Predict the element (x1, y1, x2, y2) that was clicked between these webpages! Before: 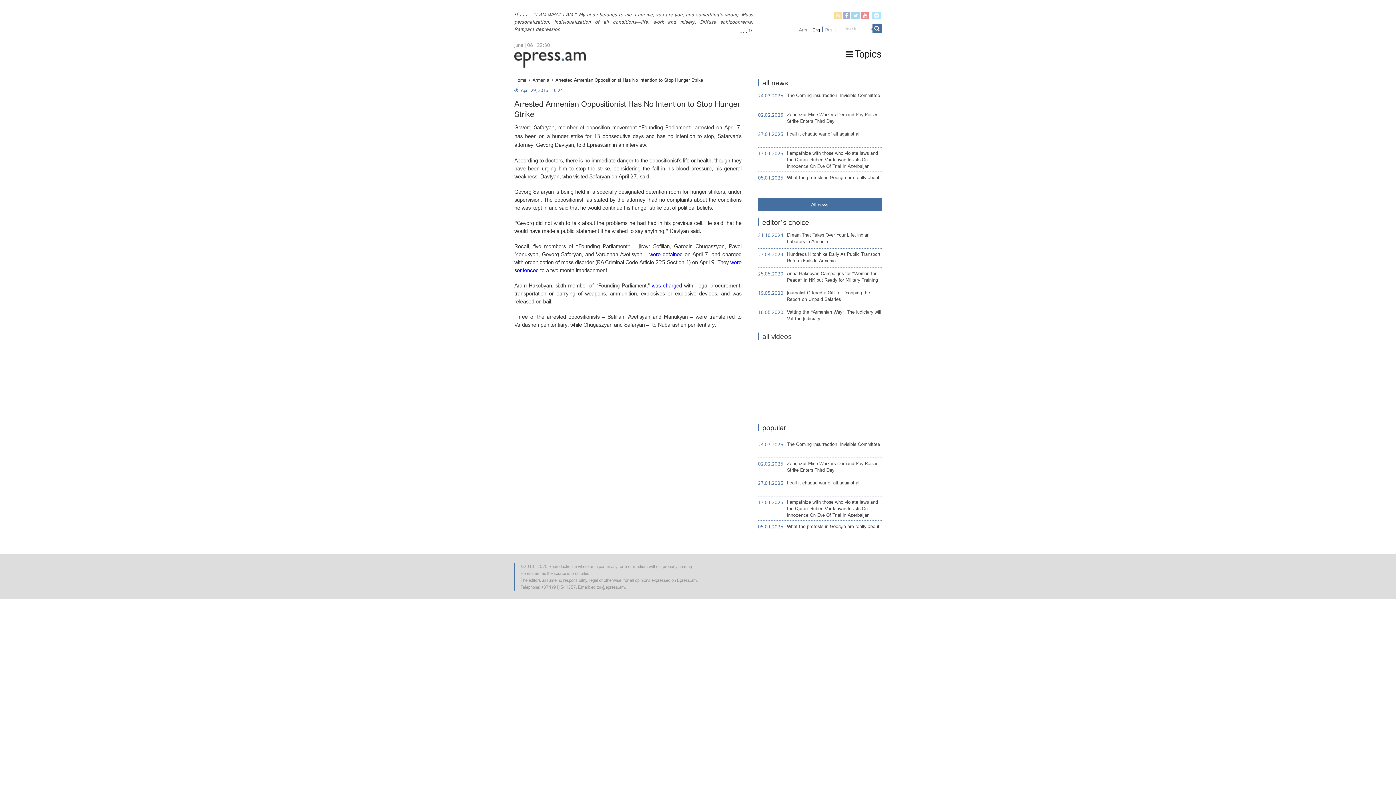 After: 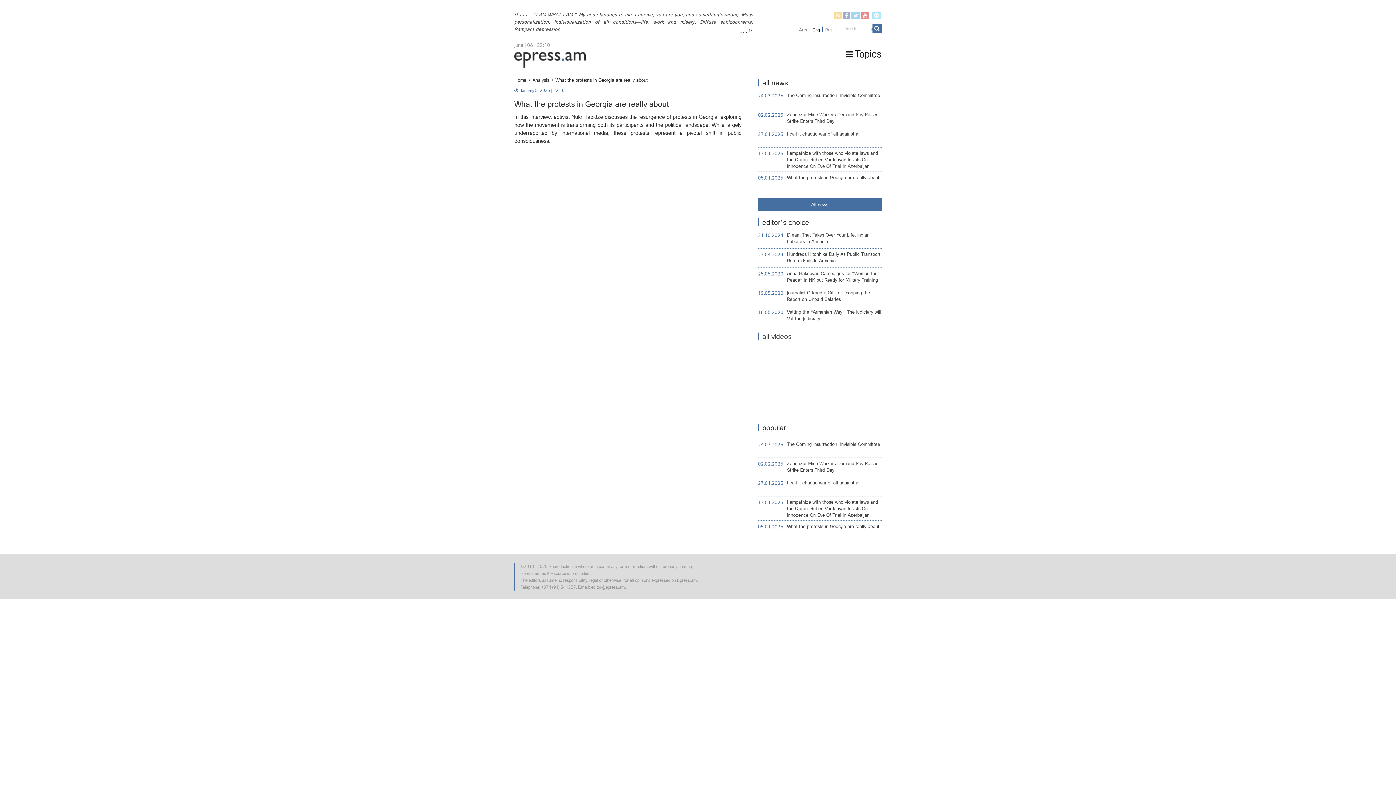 Action: bbox: (787, 523, 879, 529) label: What the protests in Georgia are really about